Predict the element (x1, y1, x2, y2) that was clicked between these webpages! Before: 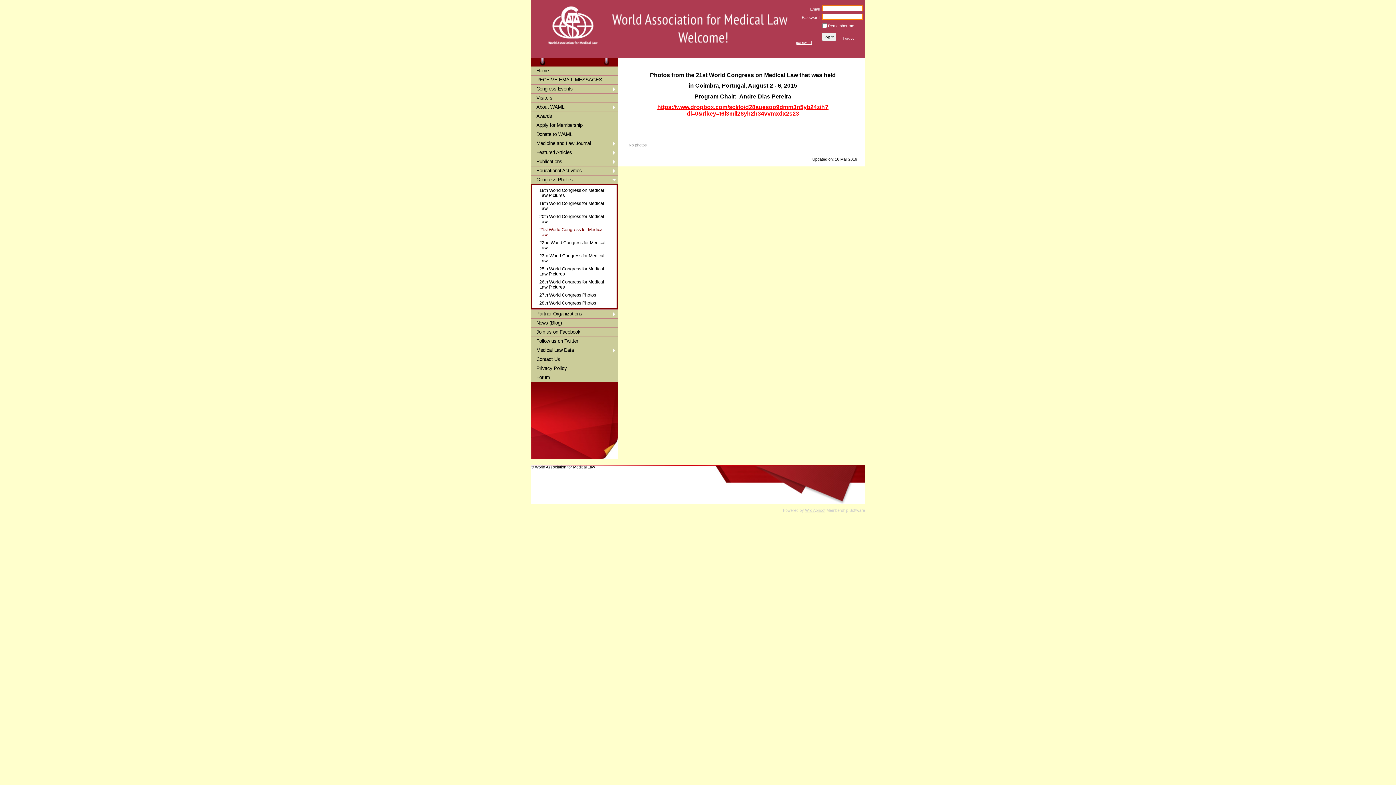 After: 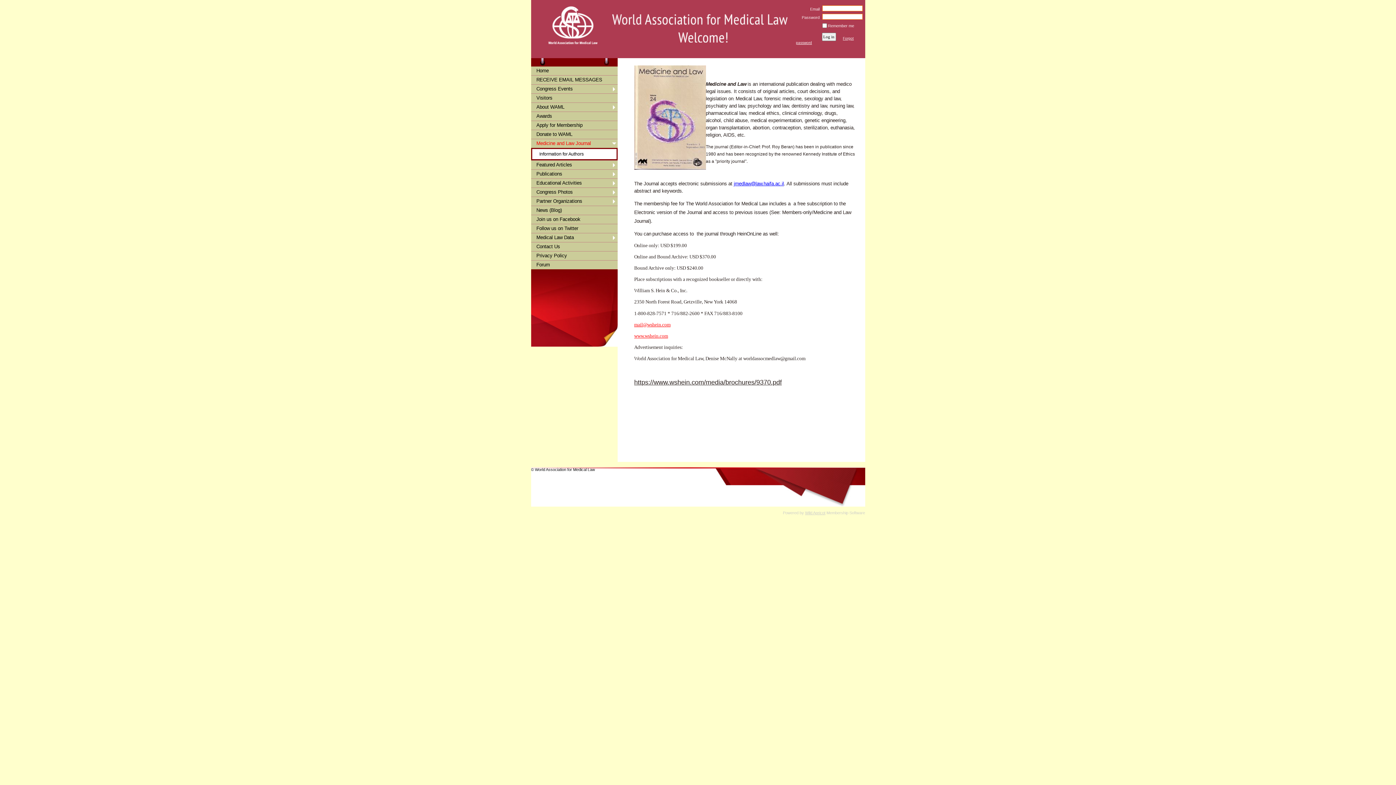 Action: bbox: (531, 139, 617, 148) label: Medicine and Law Journal